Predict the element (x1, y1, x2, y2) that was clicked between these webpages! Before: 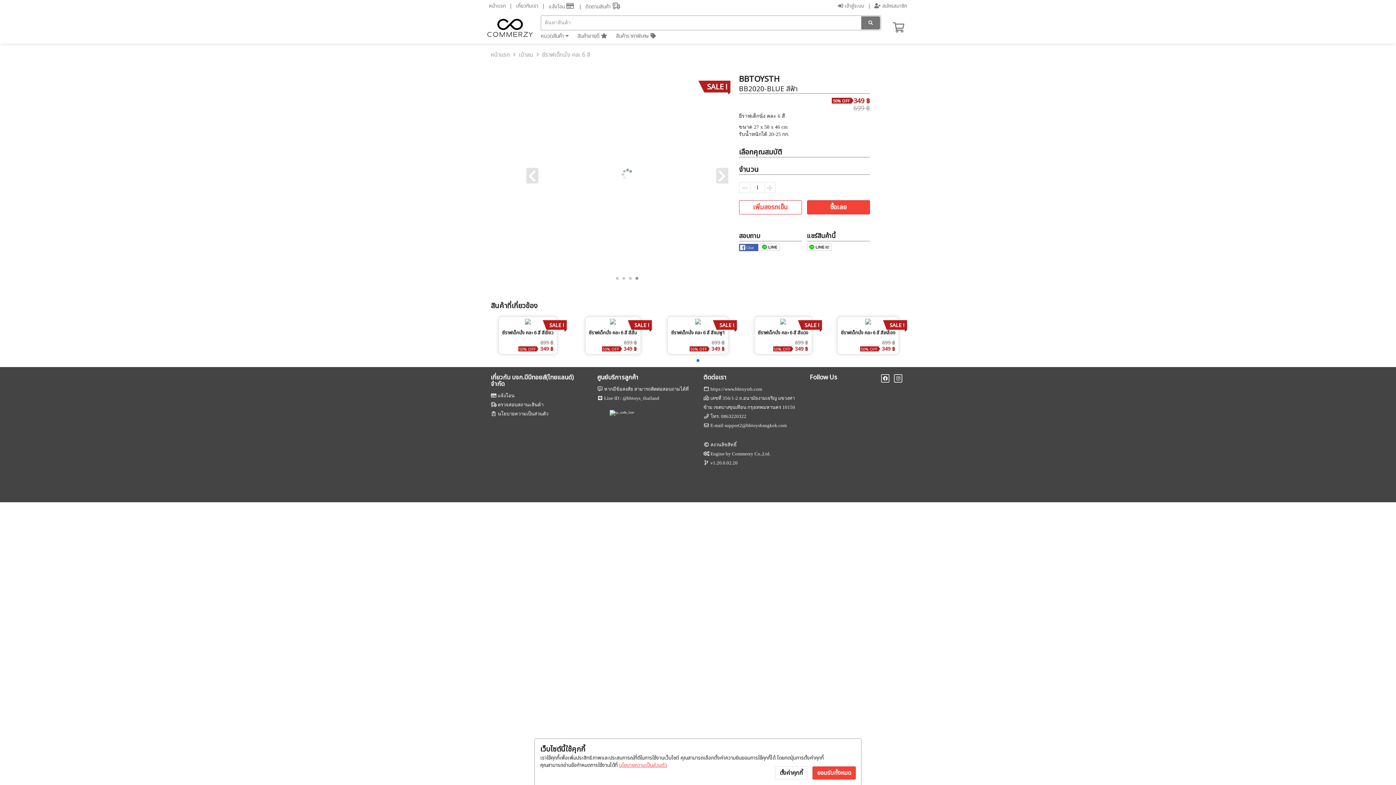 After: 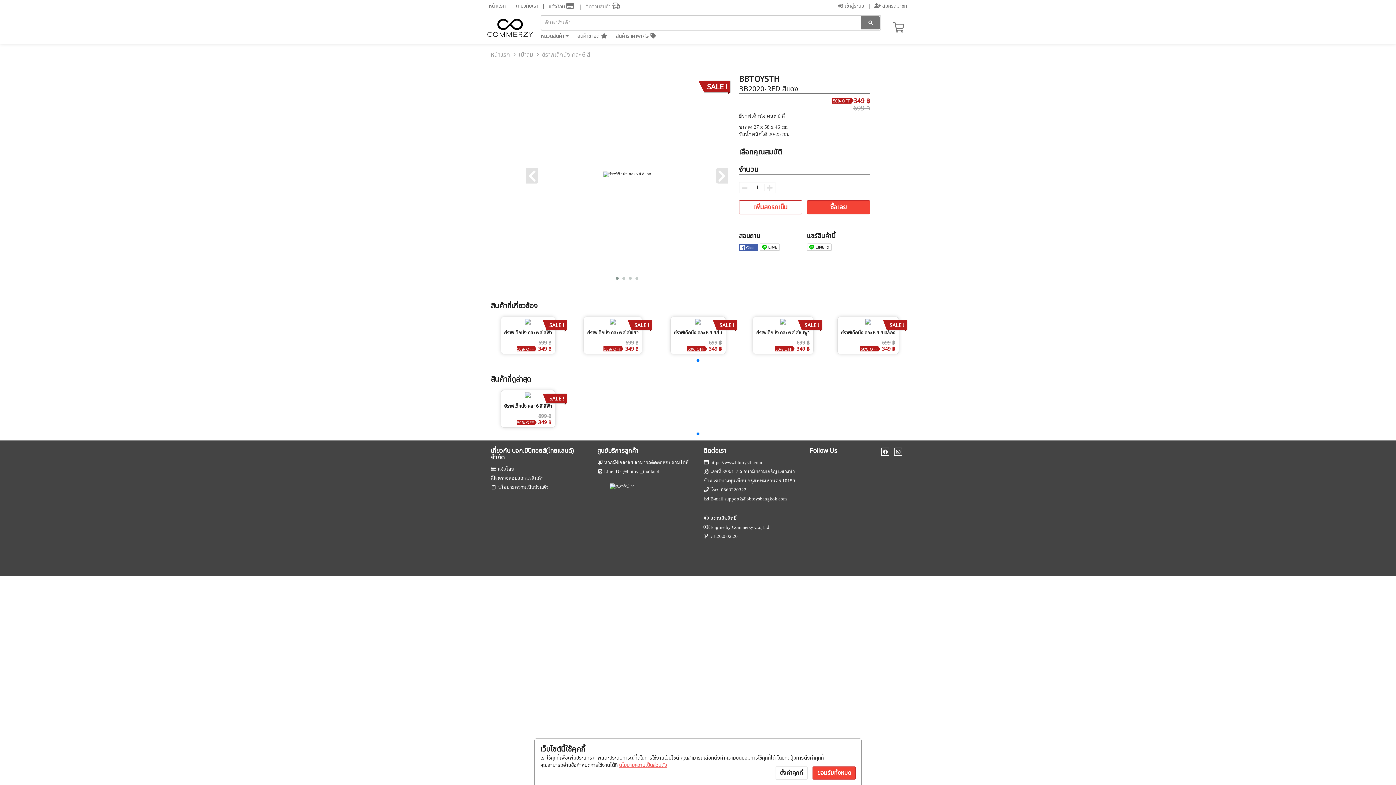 Action: bbox: (754, 311, 812, 360) label: ยีราฟเด็กนั่ง คละ 6 สี สีแดง
699 ฿
349 ฿
50% OFF